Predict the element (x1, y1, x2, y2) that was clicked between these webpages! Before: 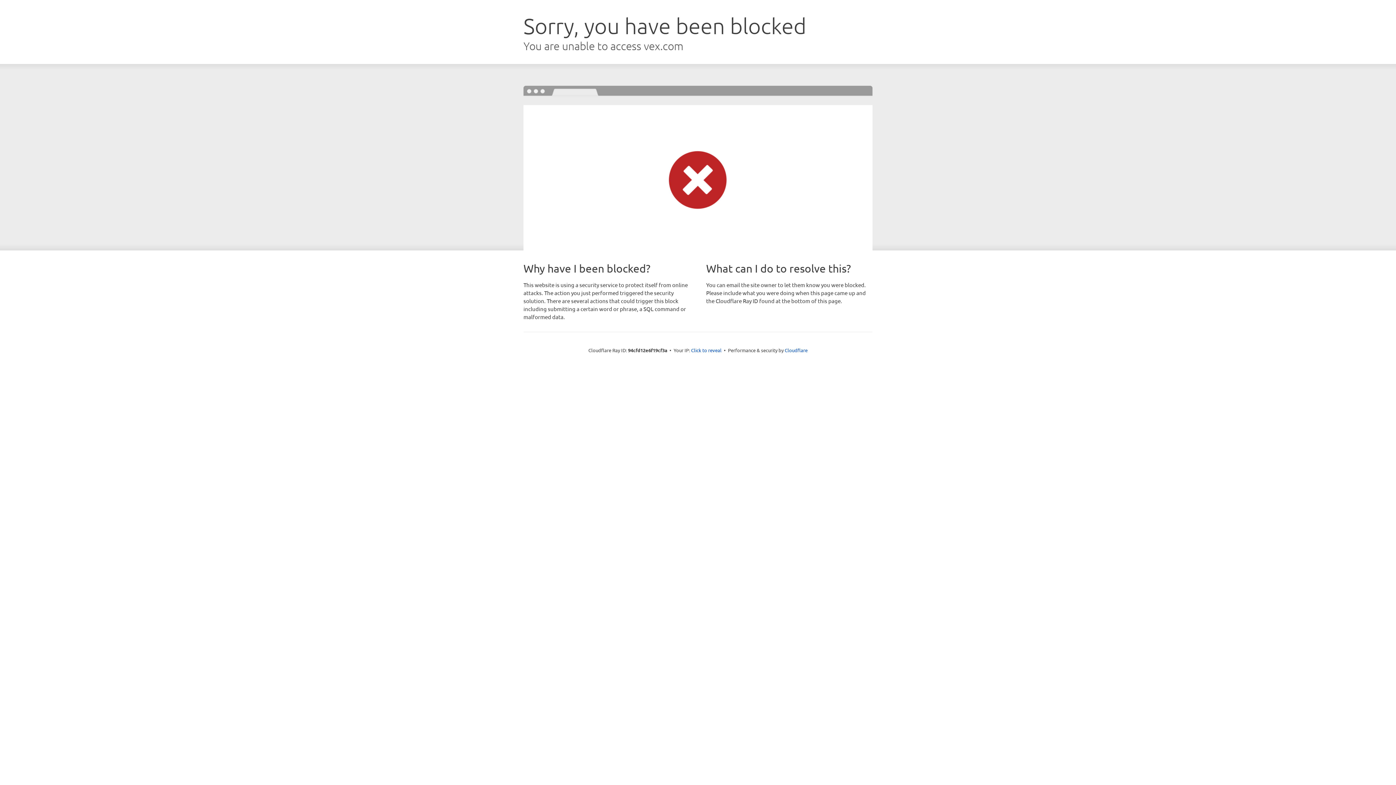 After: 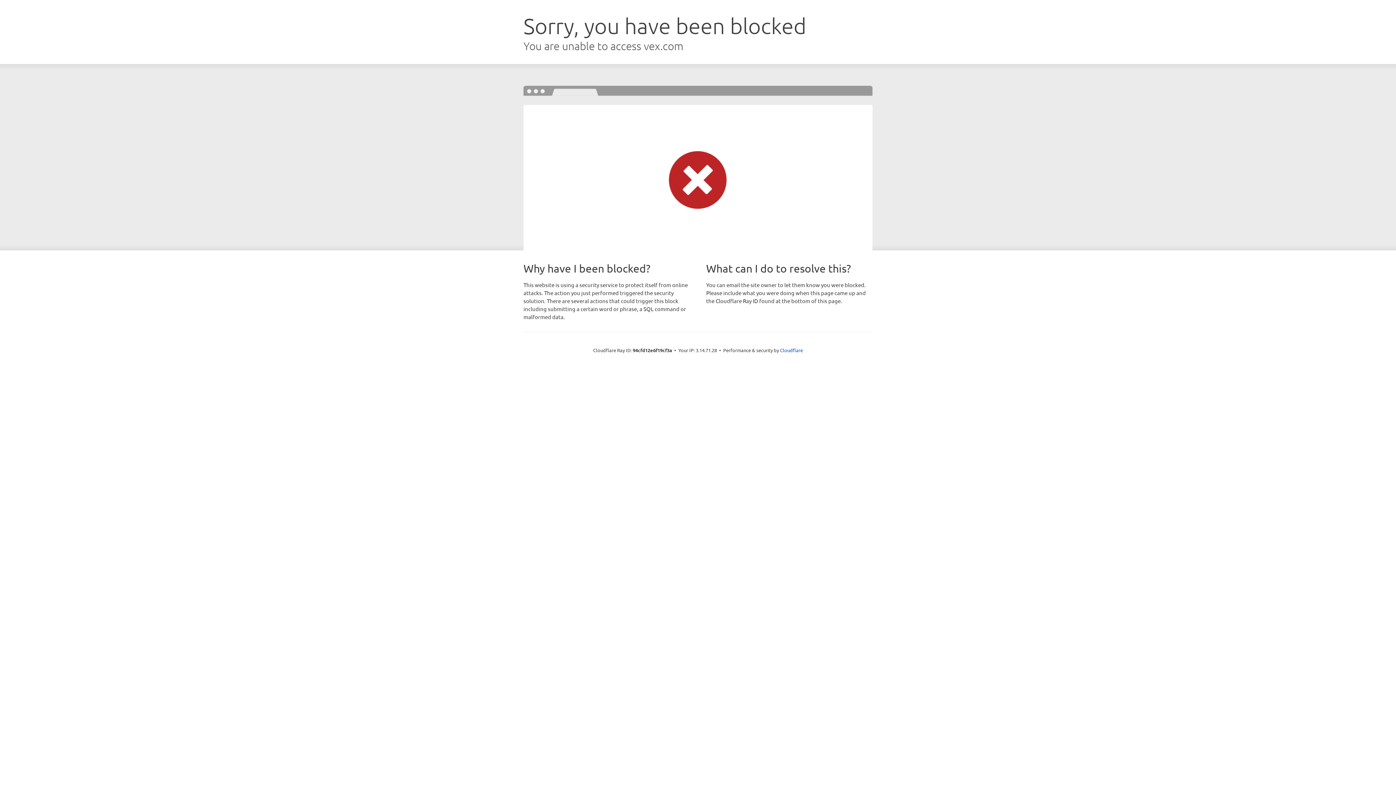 Action: bbox: (691, 346, 721, 353) label: Click to reveal